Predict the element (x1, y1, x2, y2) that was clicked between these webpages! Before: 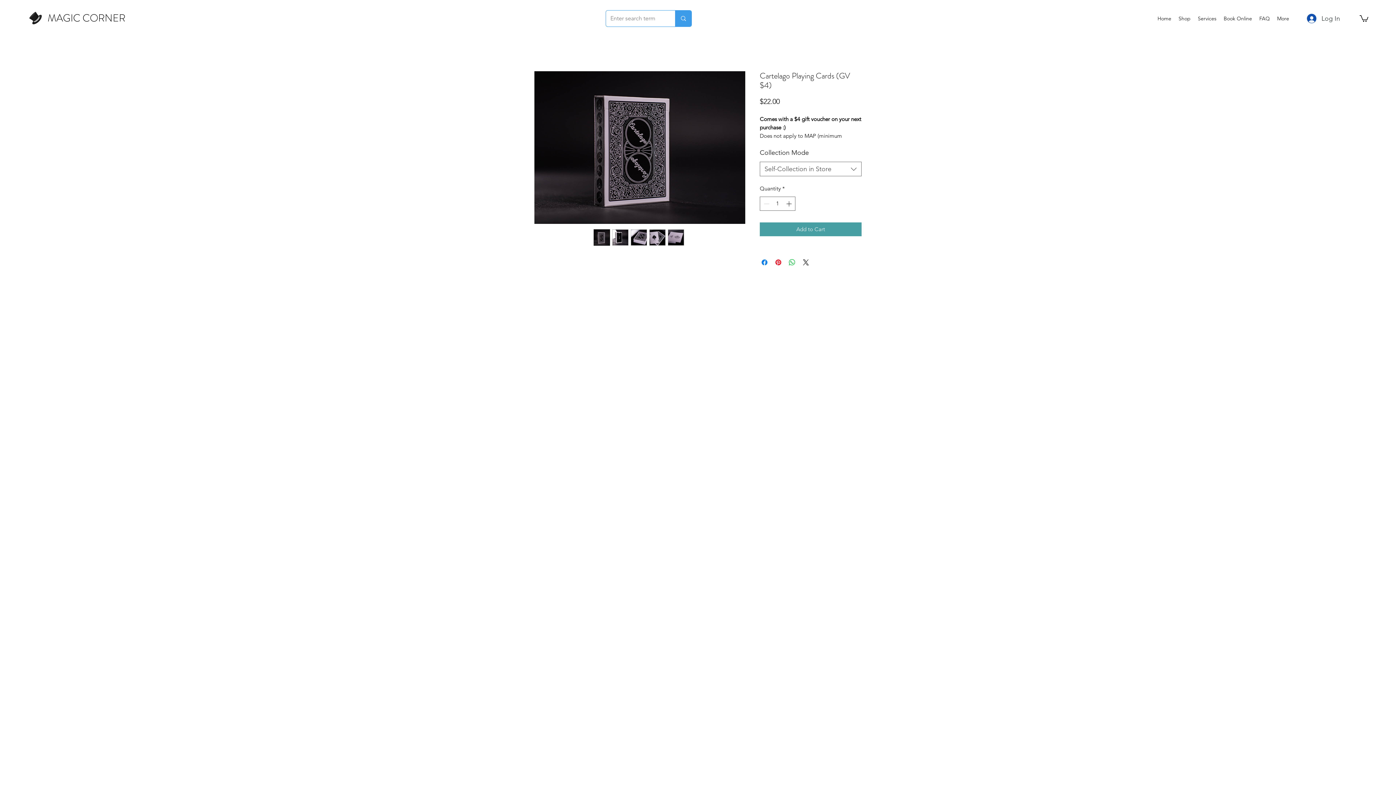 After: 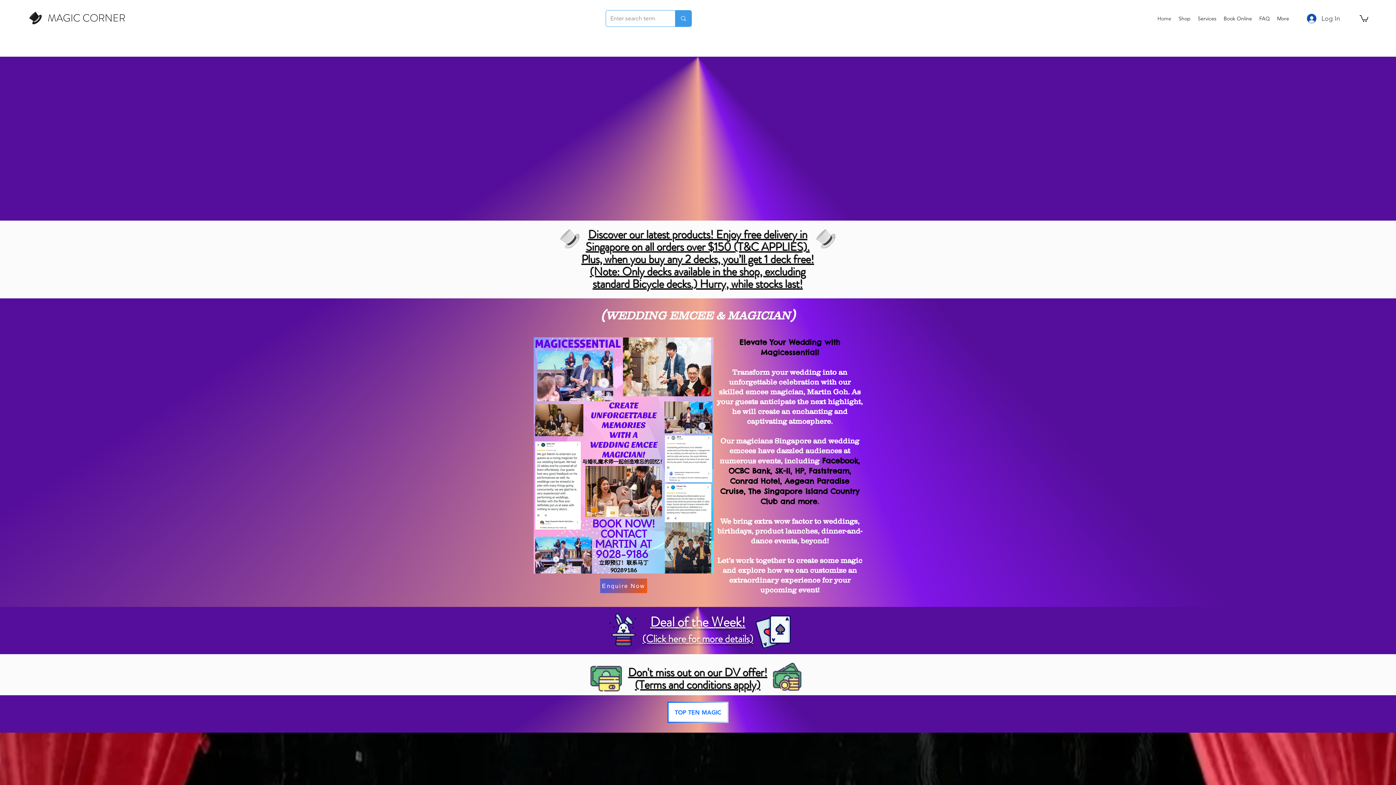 Action: bbox: (47, 10, 125, 25) label: MAGIC CORNER